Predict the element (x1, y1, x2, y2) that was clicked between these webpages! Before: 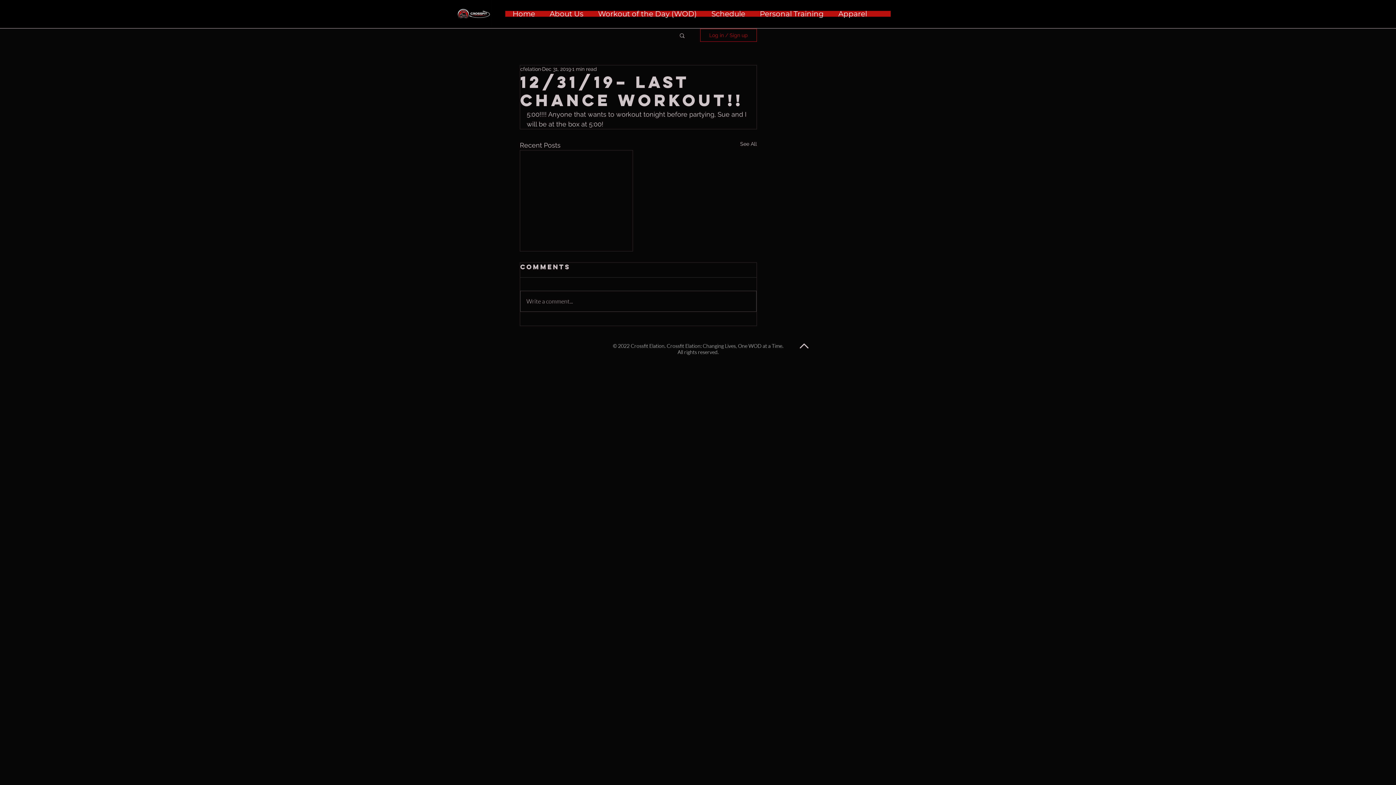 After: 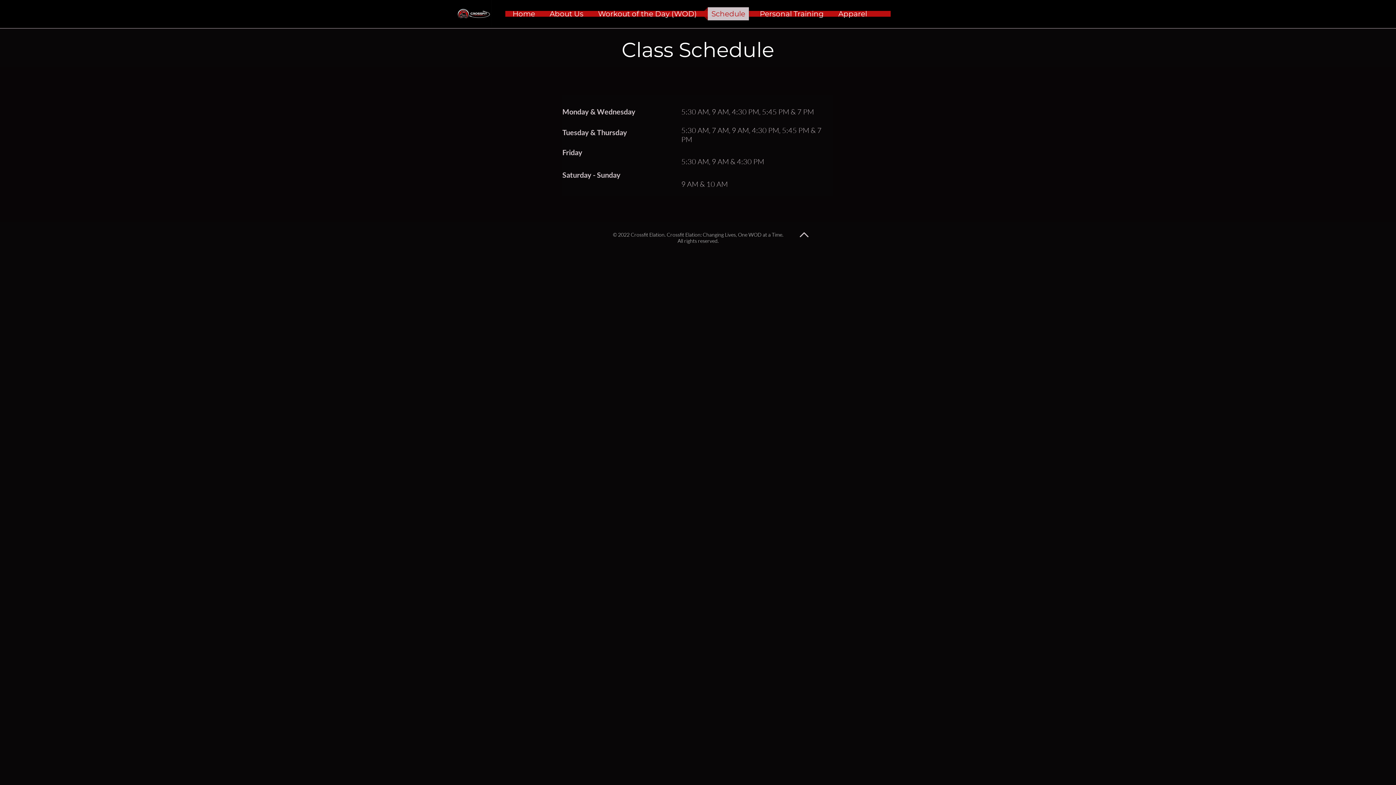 Action: label: Schedule bbox: (704, 7, 752, 20)